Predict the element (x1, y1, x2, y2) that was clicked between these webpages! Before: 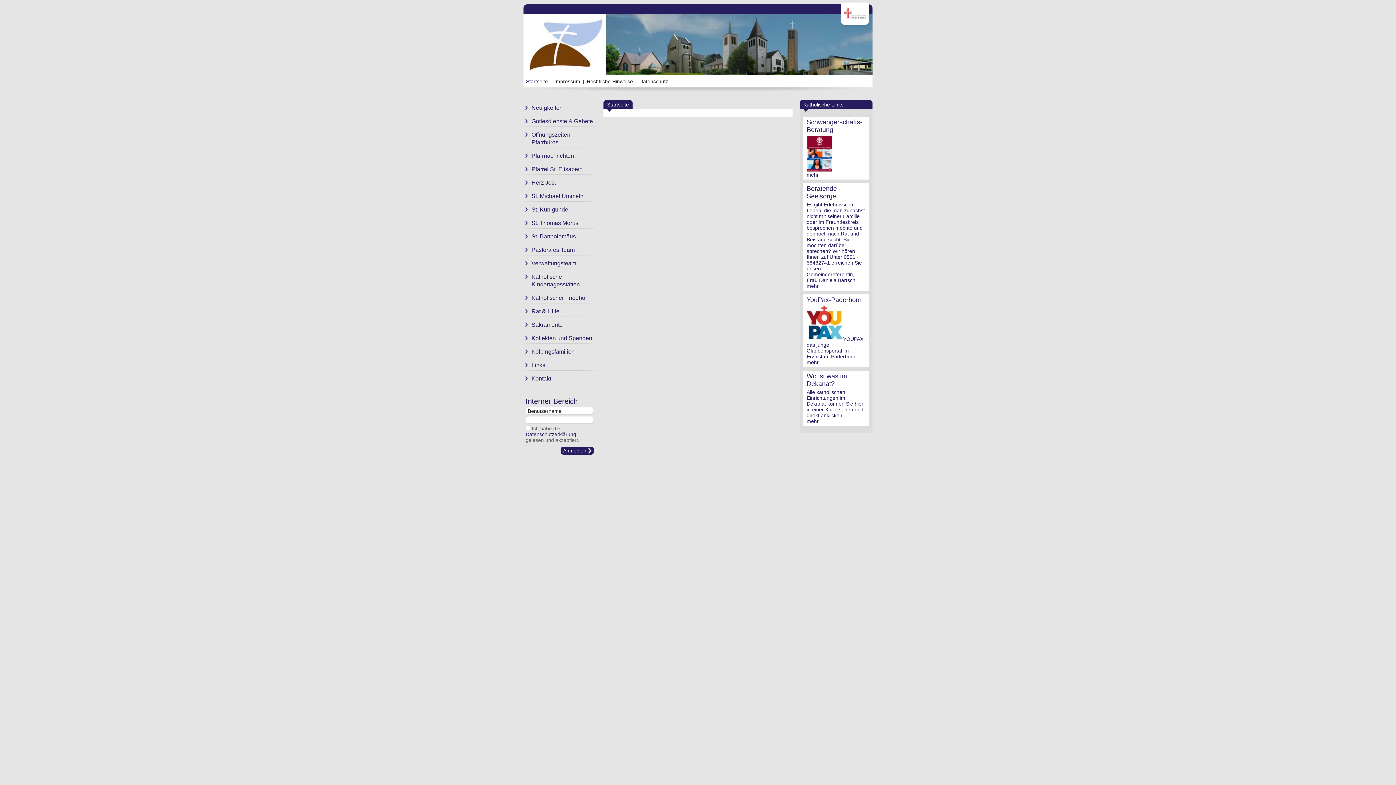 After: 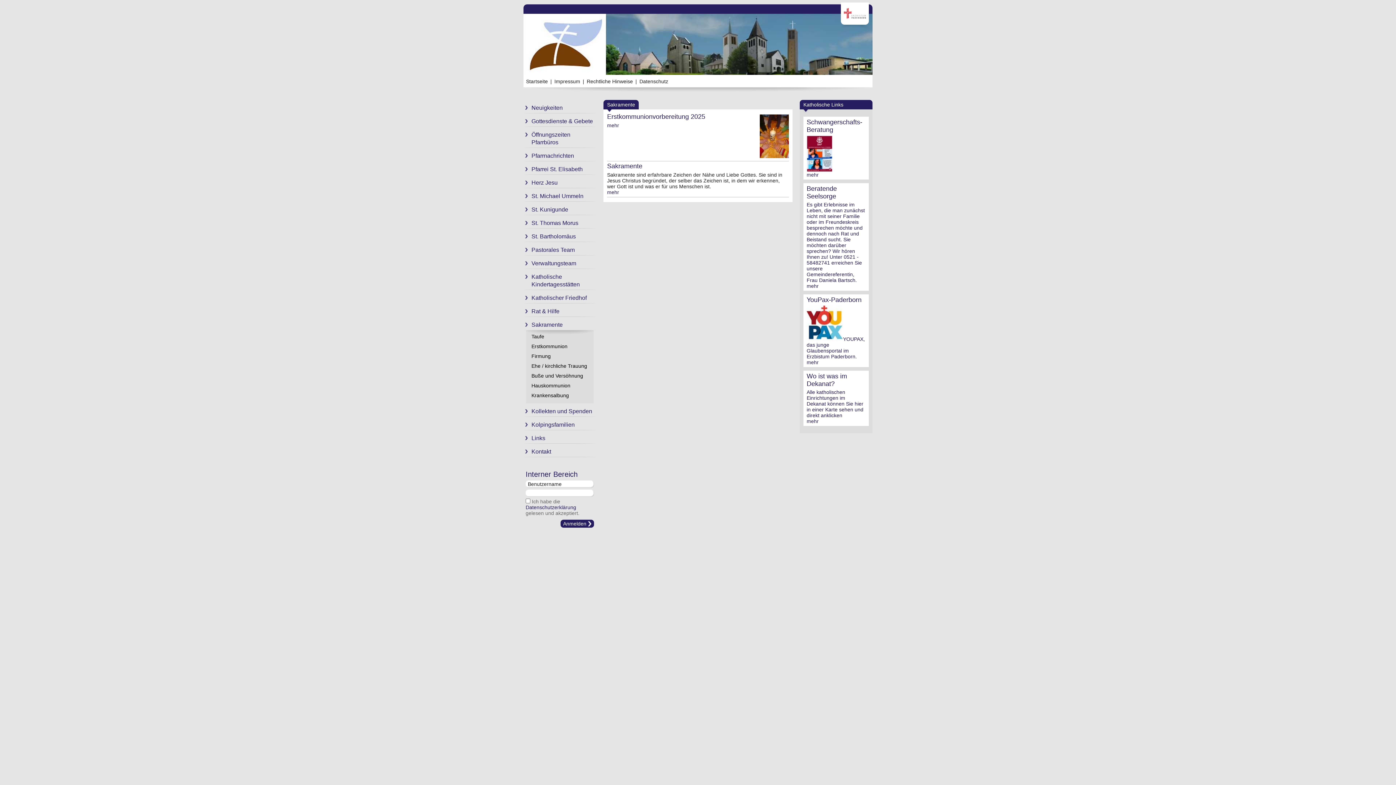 Action: bbox: (523, 317, 596, 330) label: Sakramente